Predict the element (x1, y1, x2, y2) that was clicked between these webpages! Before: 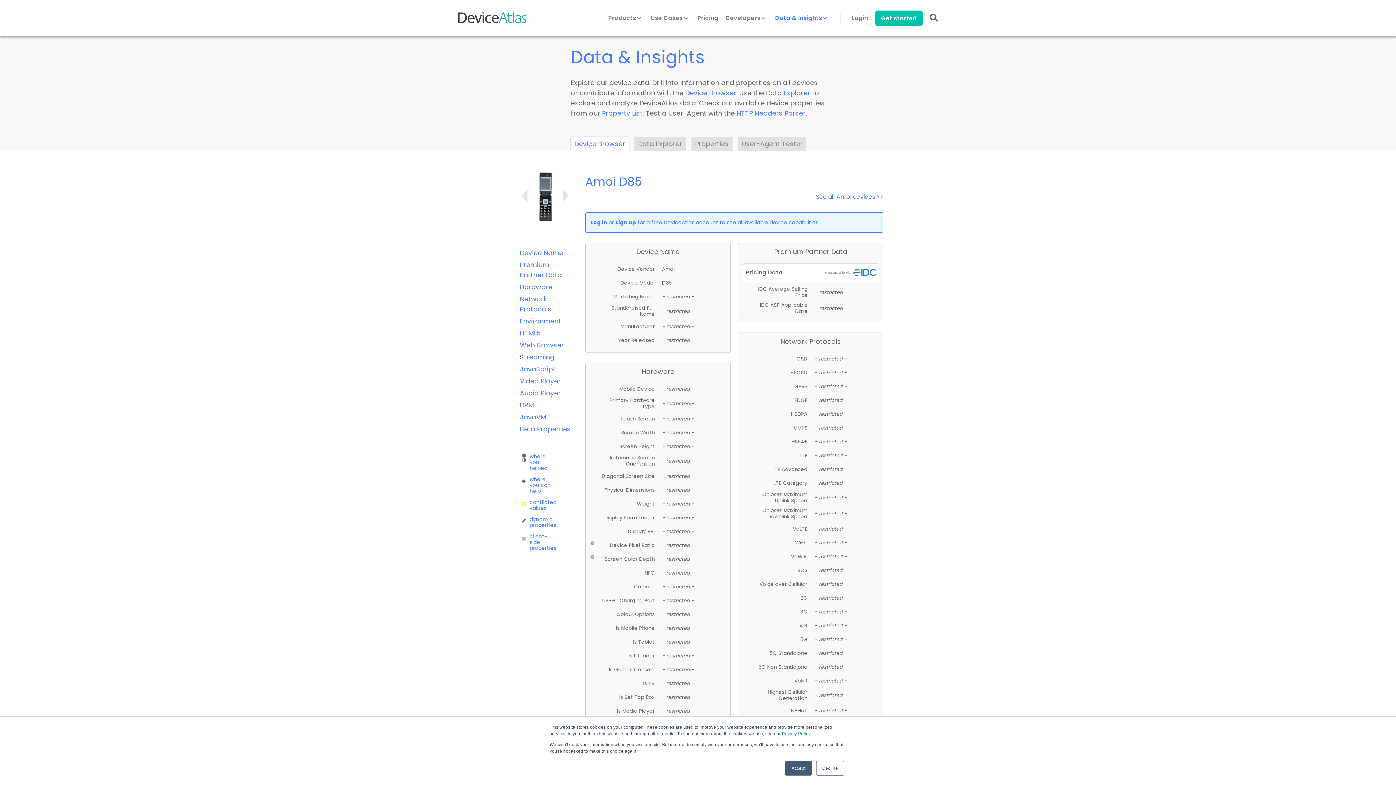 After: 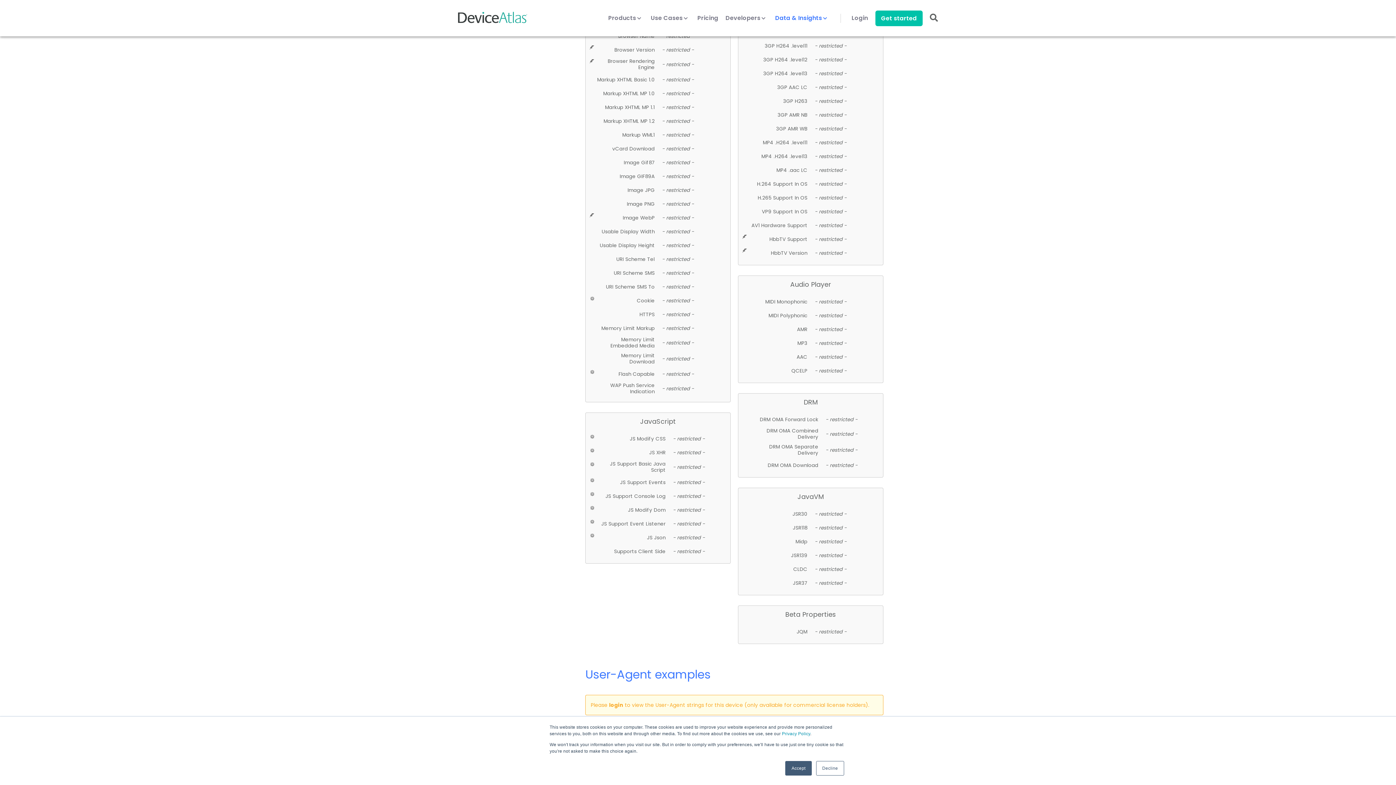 Action: bbox: (520, 340, 564, 349) label: Web Browser